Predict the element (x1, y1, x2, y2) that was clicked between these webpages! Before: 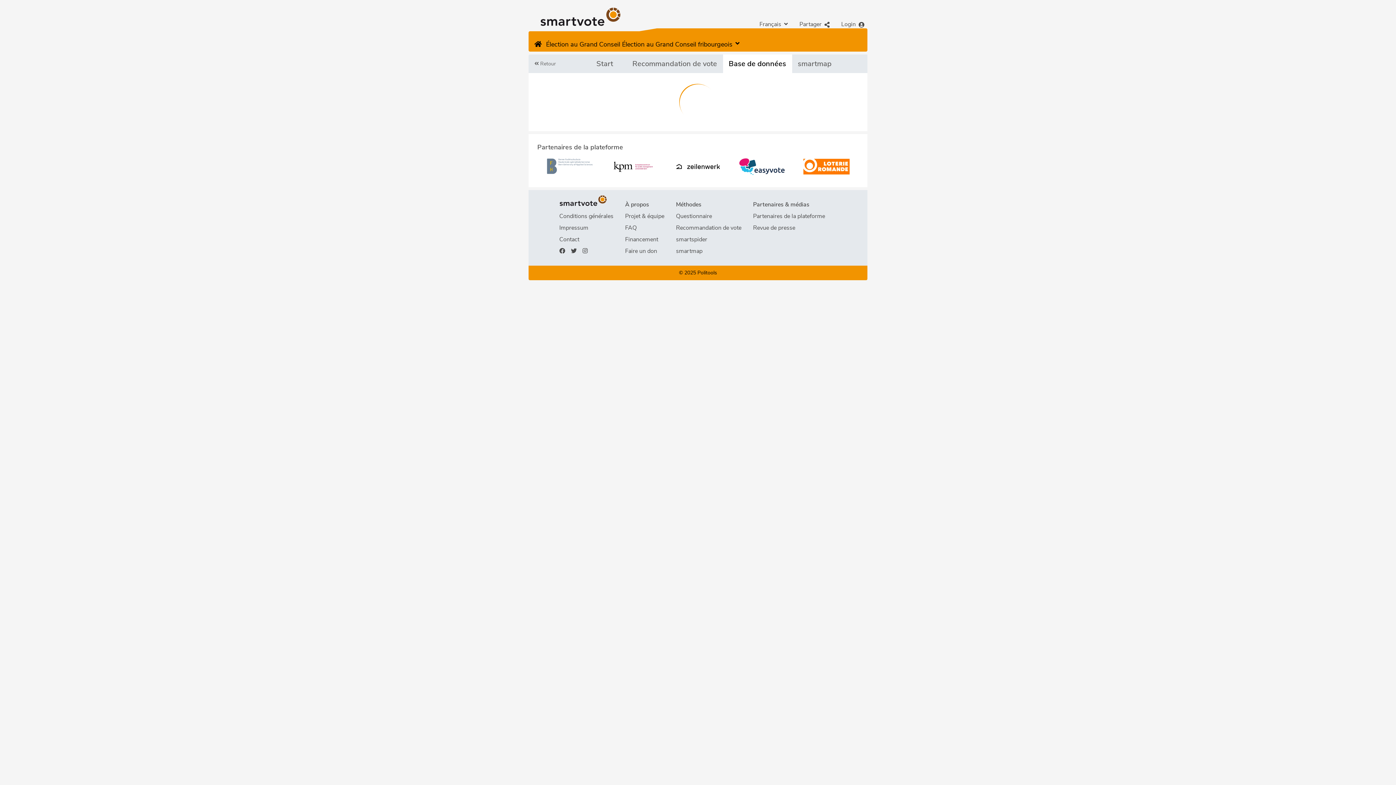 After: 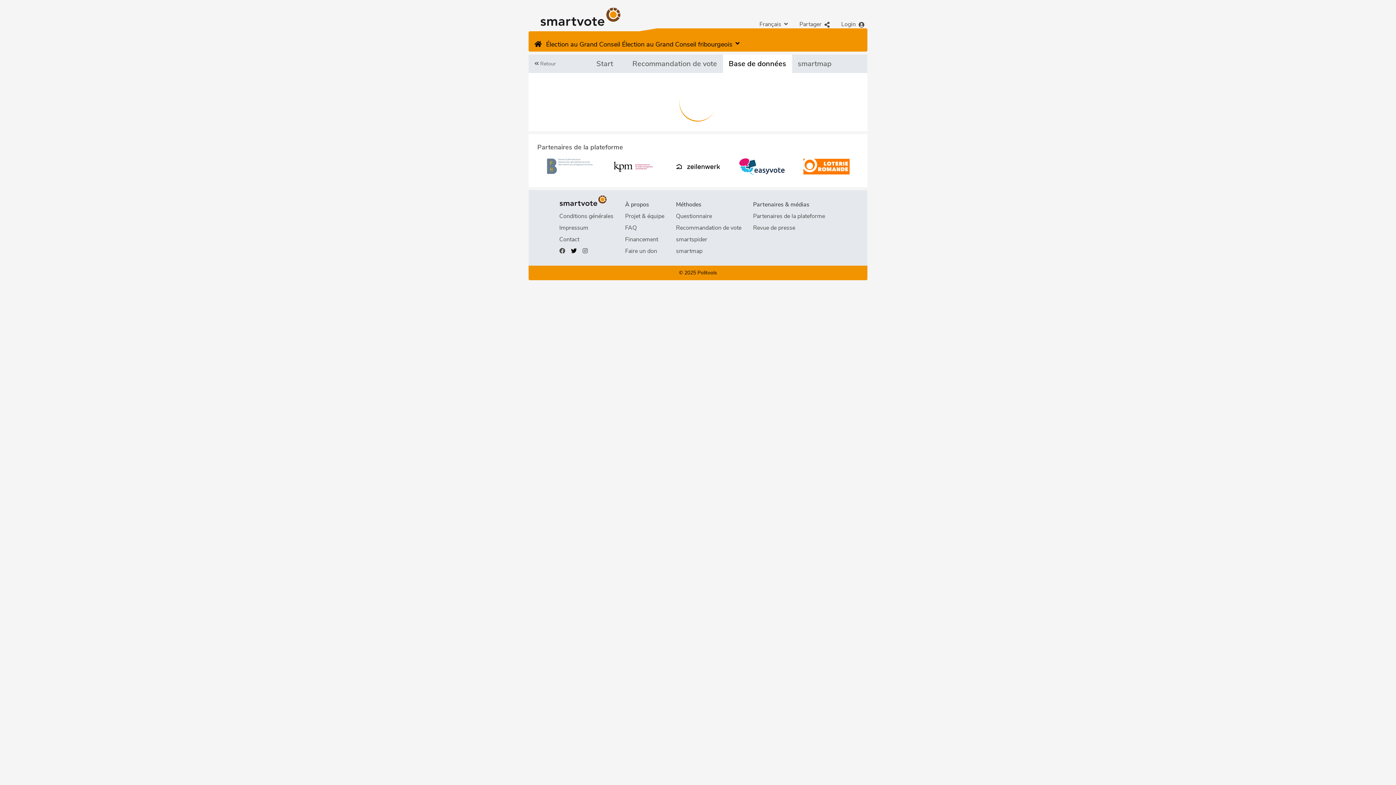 Action: bbox: (571, 247, 576, 255)